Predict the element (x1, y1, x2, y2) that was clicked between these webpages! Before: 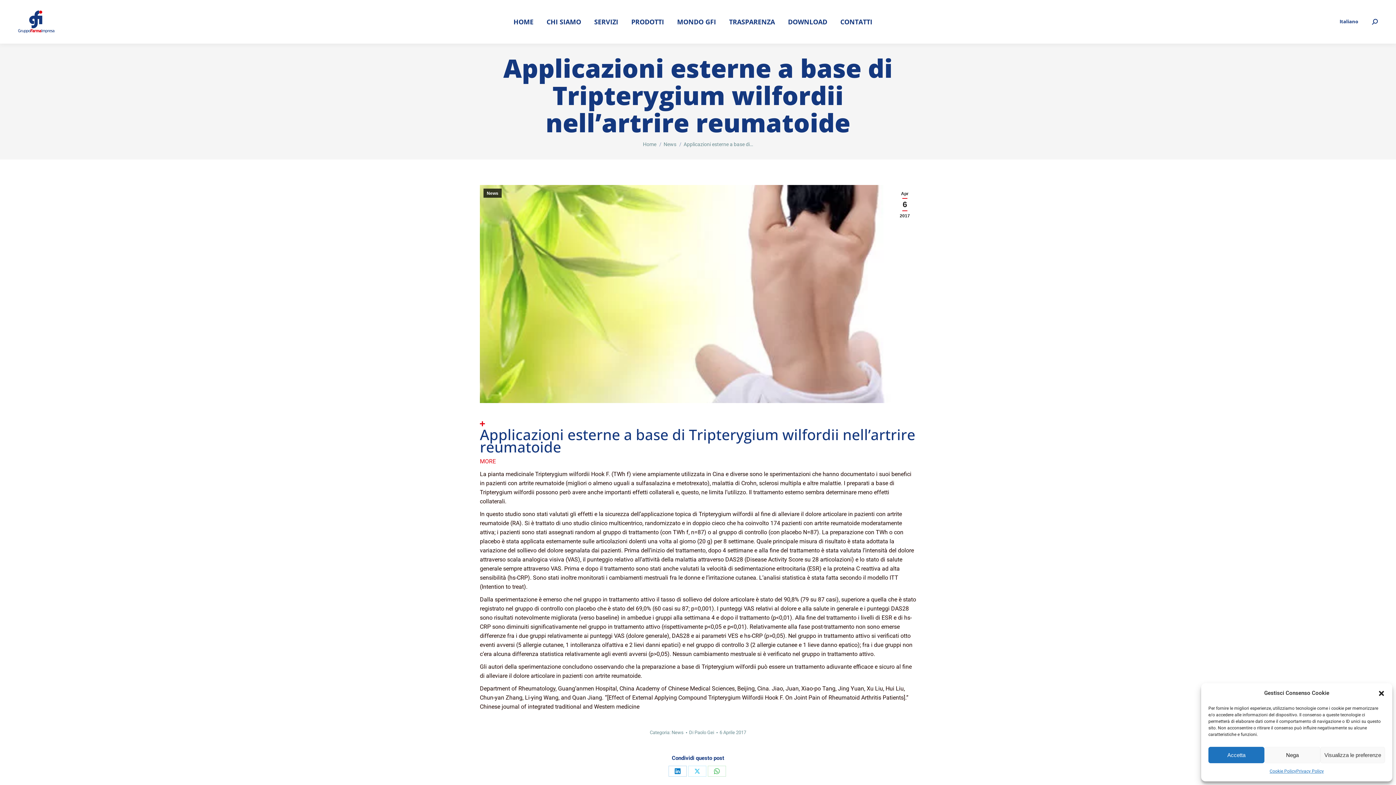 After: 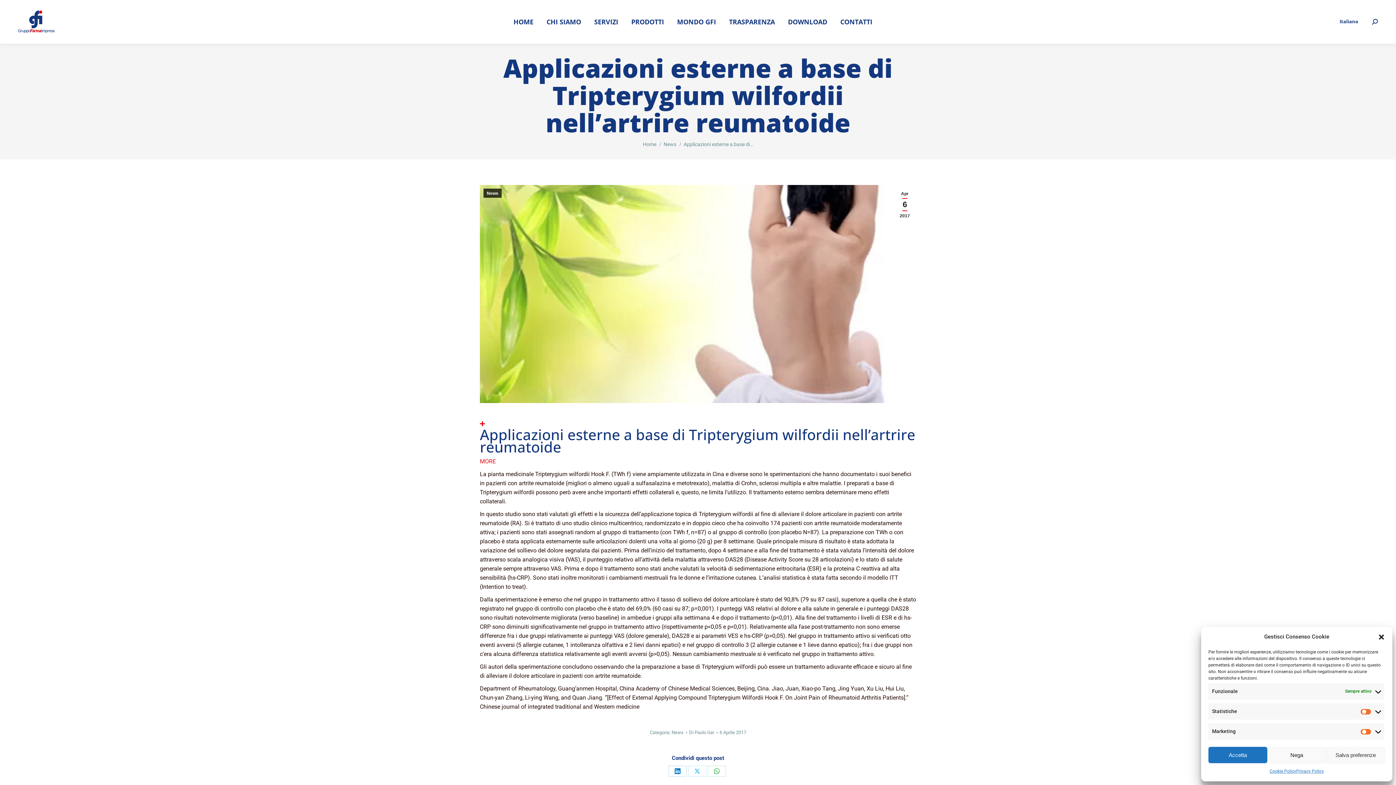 Action: bbox: (1320, 747, 1385, 763) label: Visualizza le preferenze